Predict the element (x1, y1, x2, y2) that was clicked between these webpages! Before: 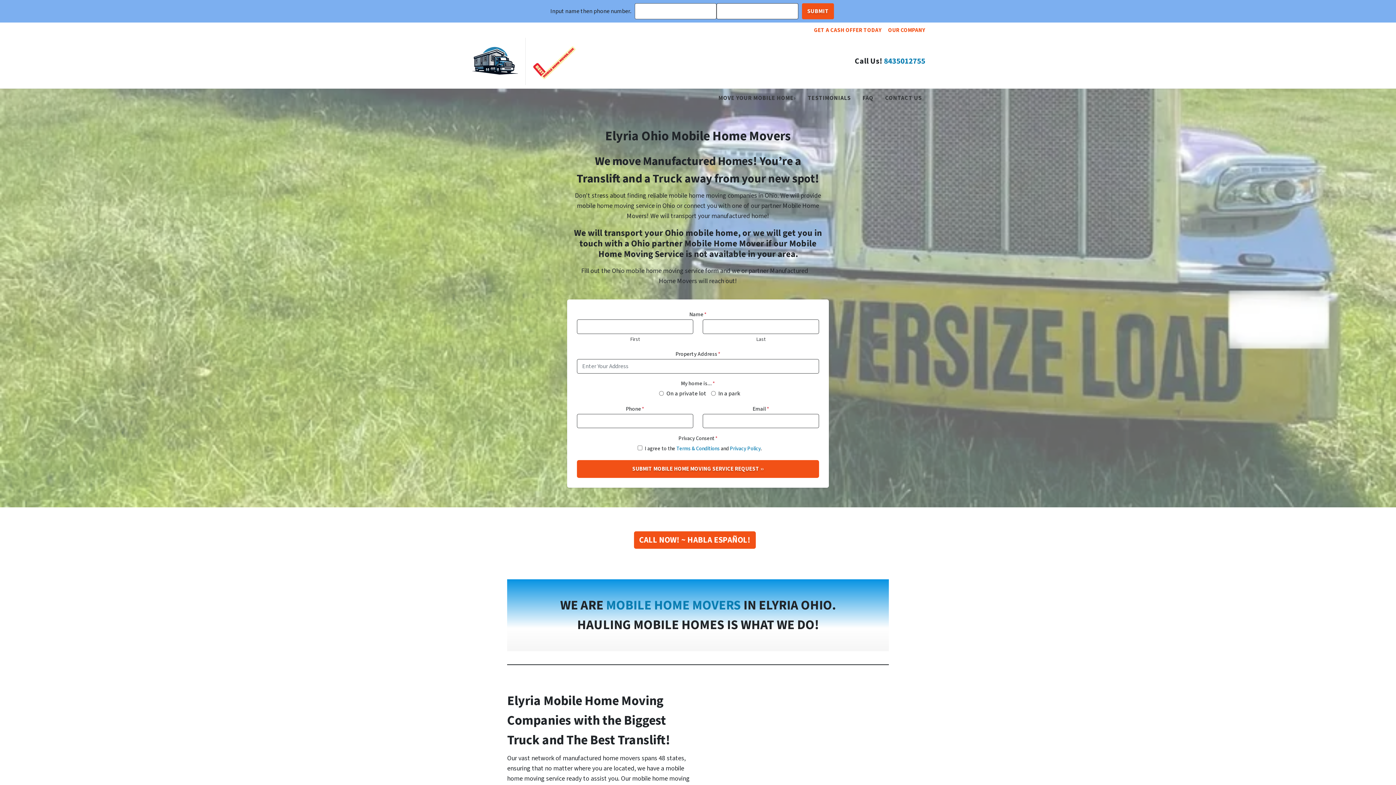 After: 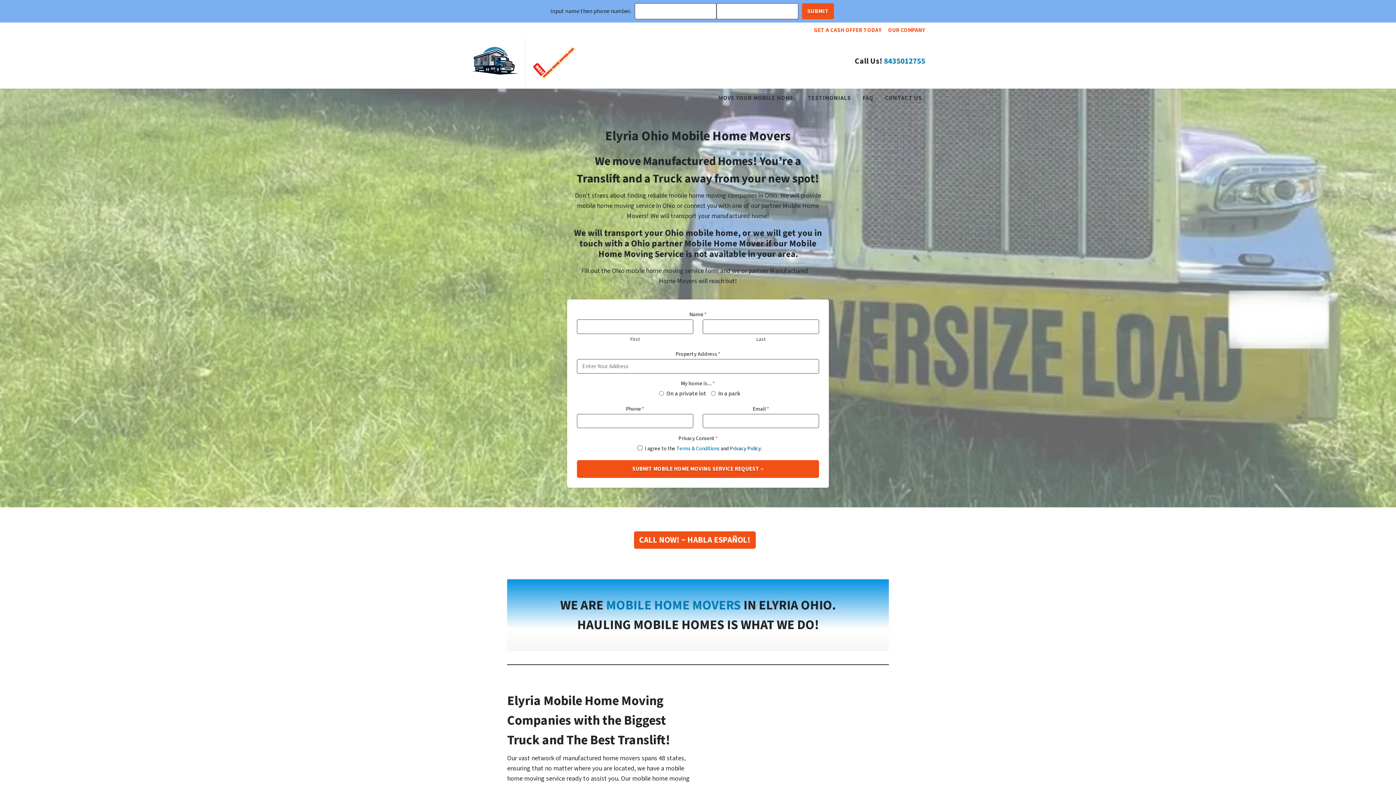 Action: bbox: (730, 444, 760, 452) label: Privacy Policy